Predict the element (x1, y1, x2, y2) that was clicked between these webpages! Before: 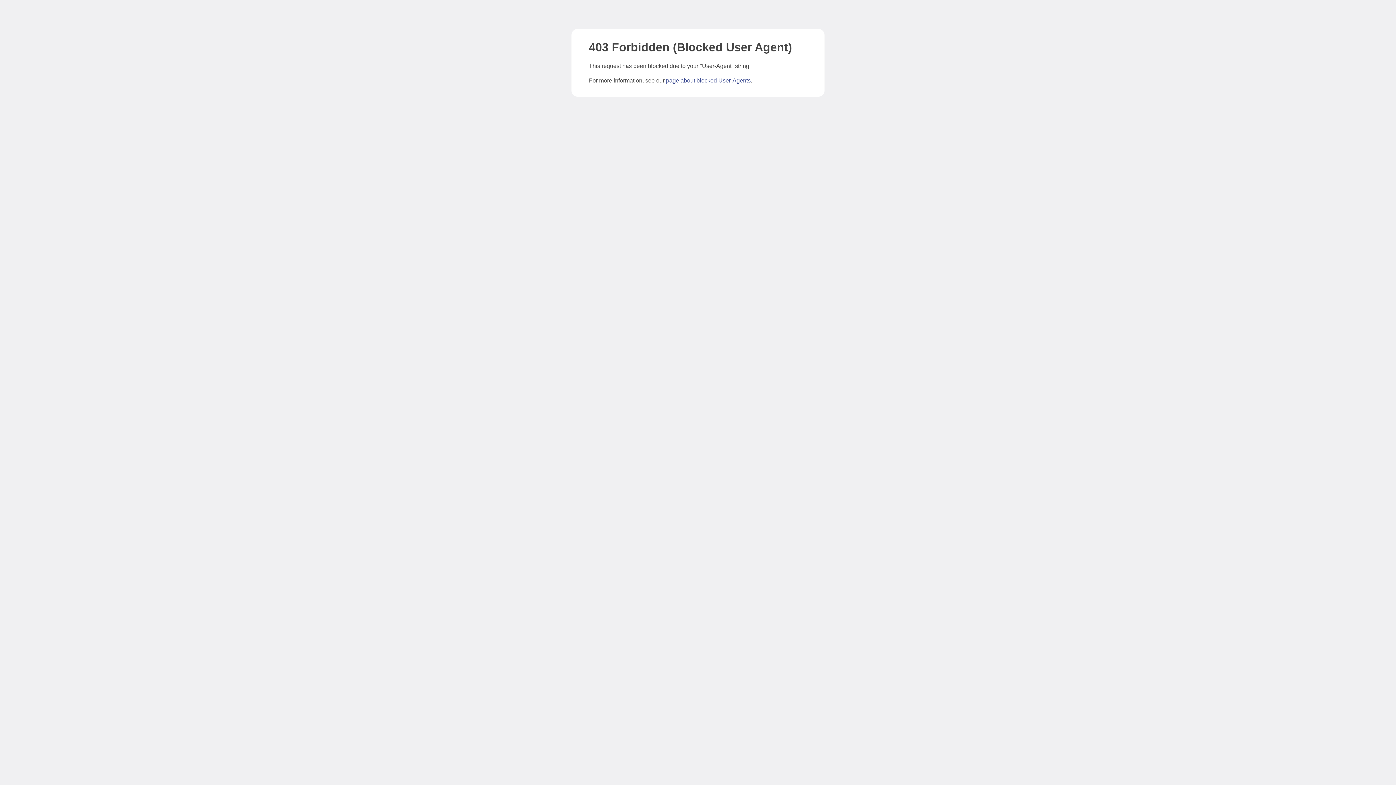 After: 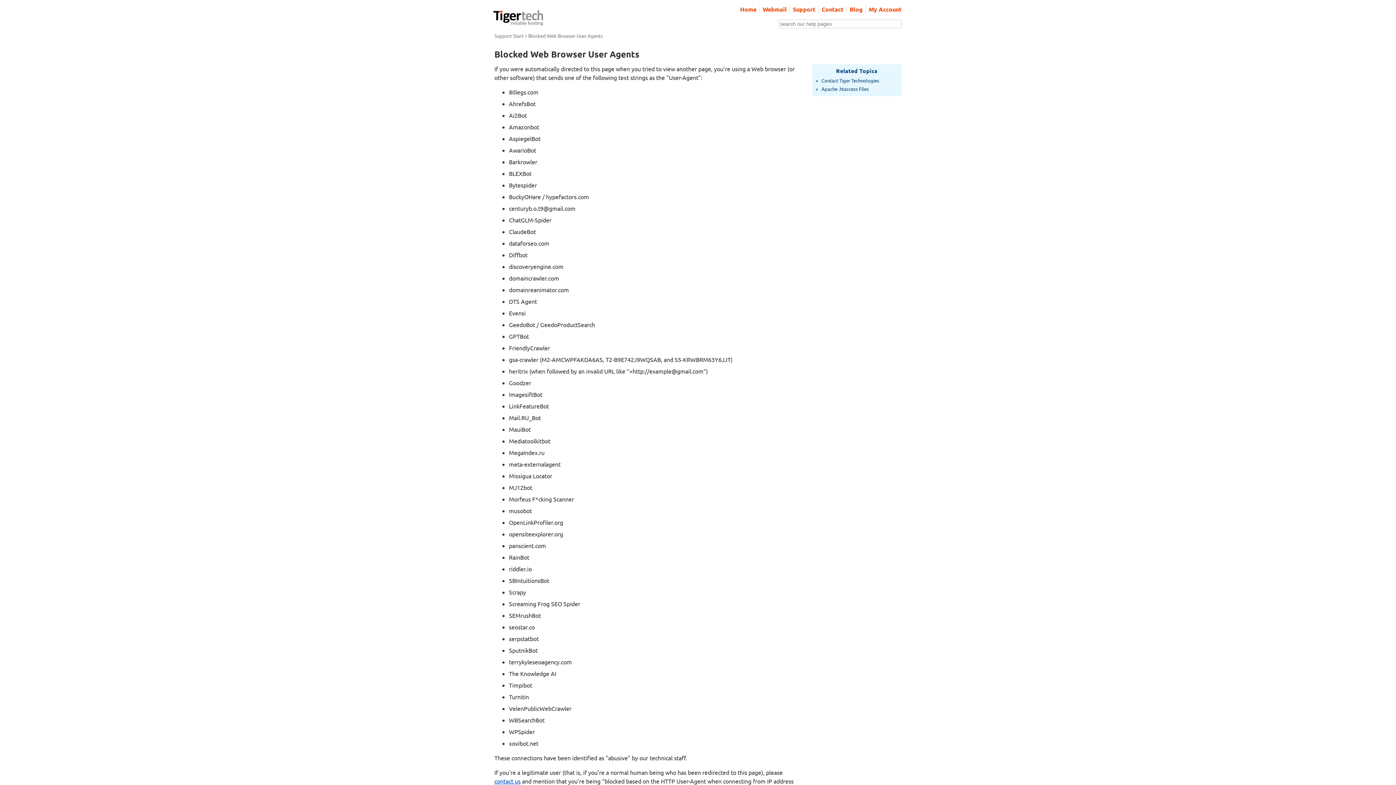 Action: bbox: (666, 77, 750, 83) label: page about blocked User-Agents